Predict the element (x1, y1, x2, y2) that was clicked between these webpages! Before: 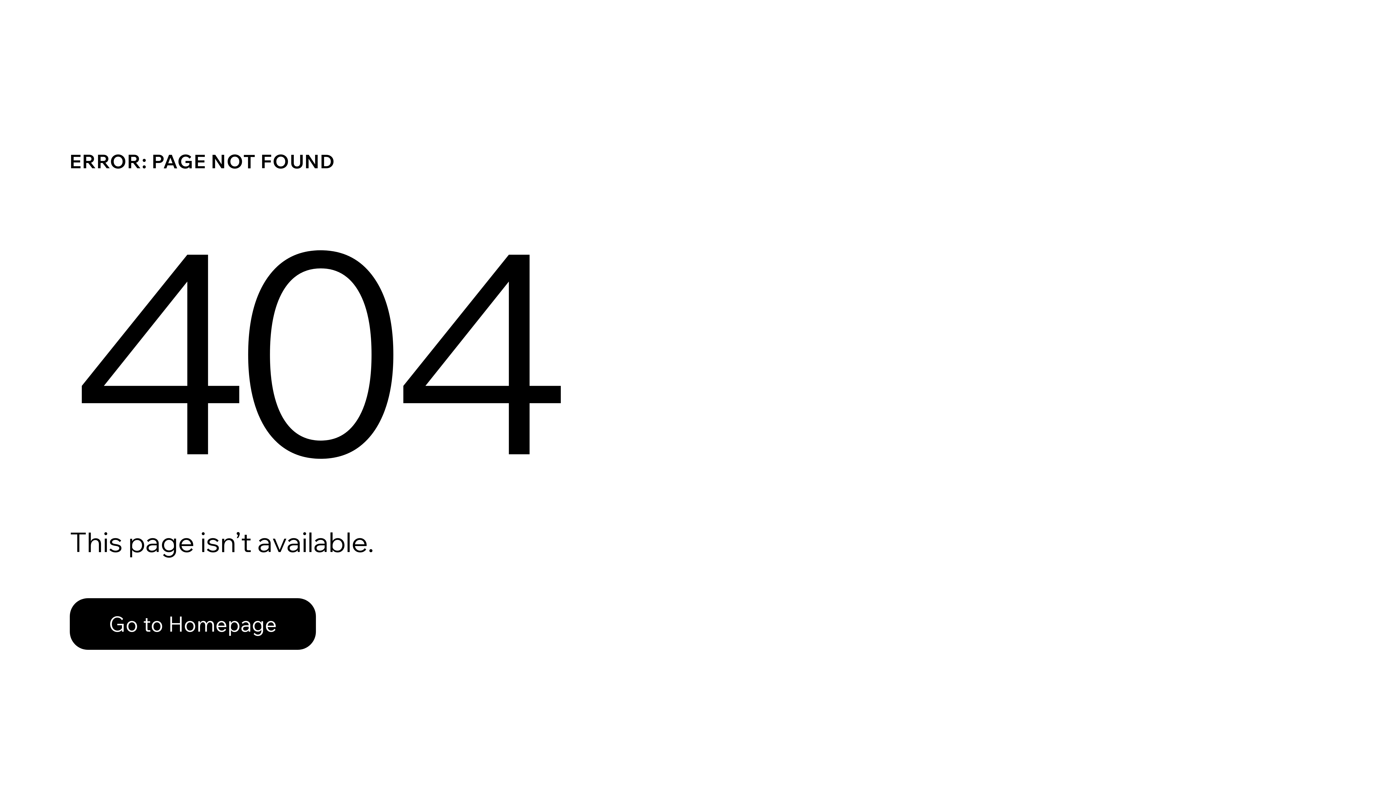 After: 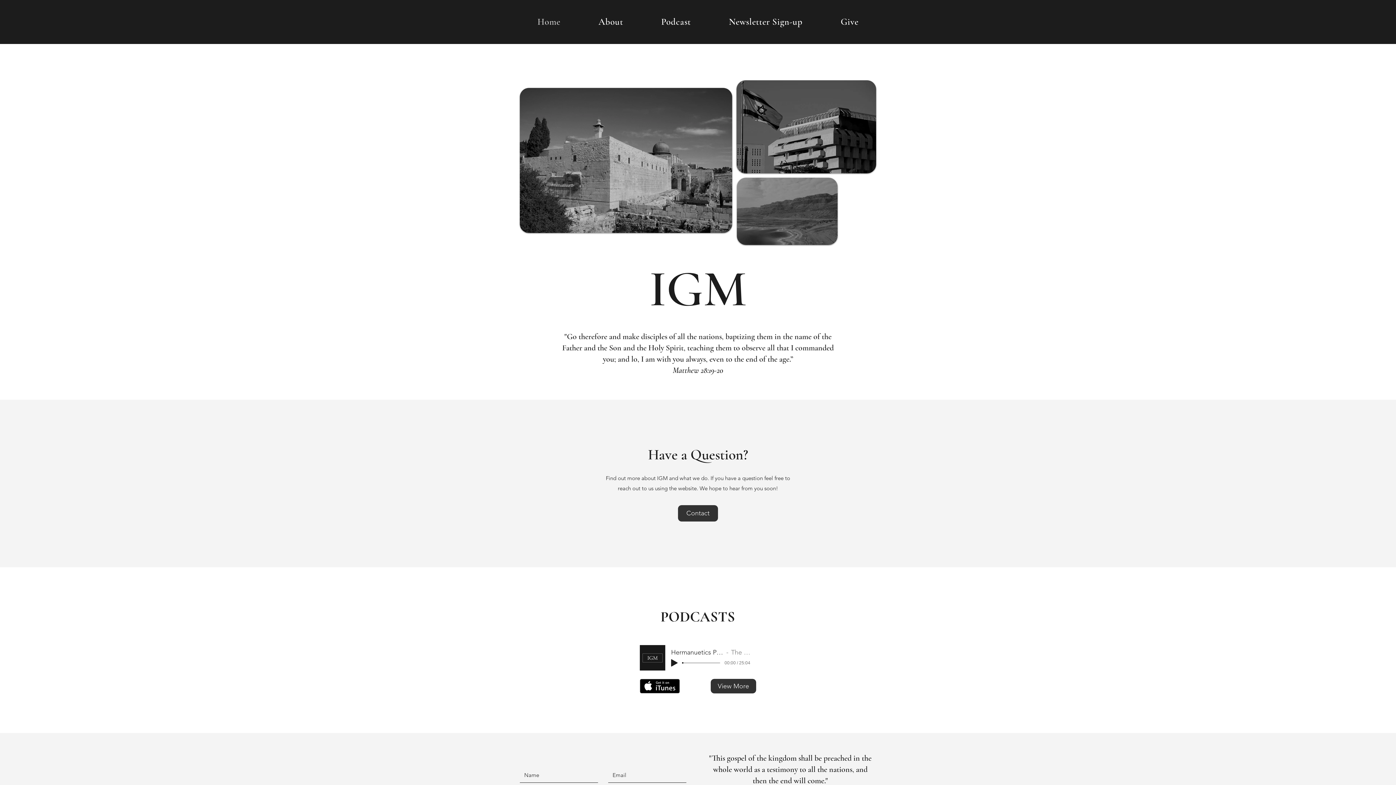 Action: label: Go to Homepage bbox: (69, 582, 768, 659)